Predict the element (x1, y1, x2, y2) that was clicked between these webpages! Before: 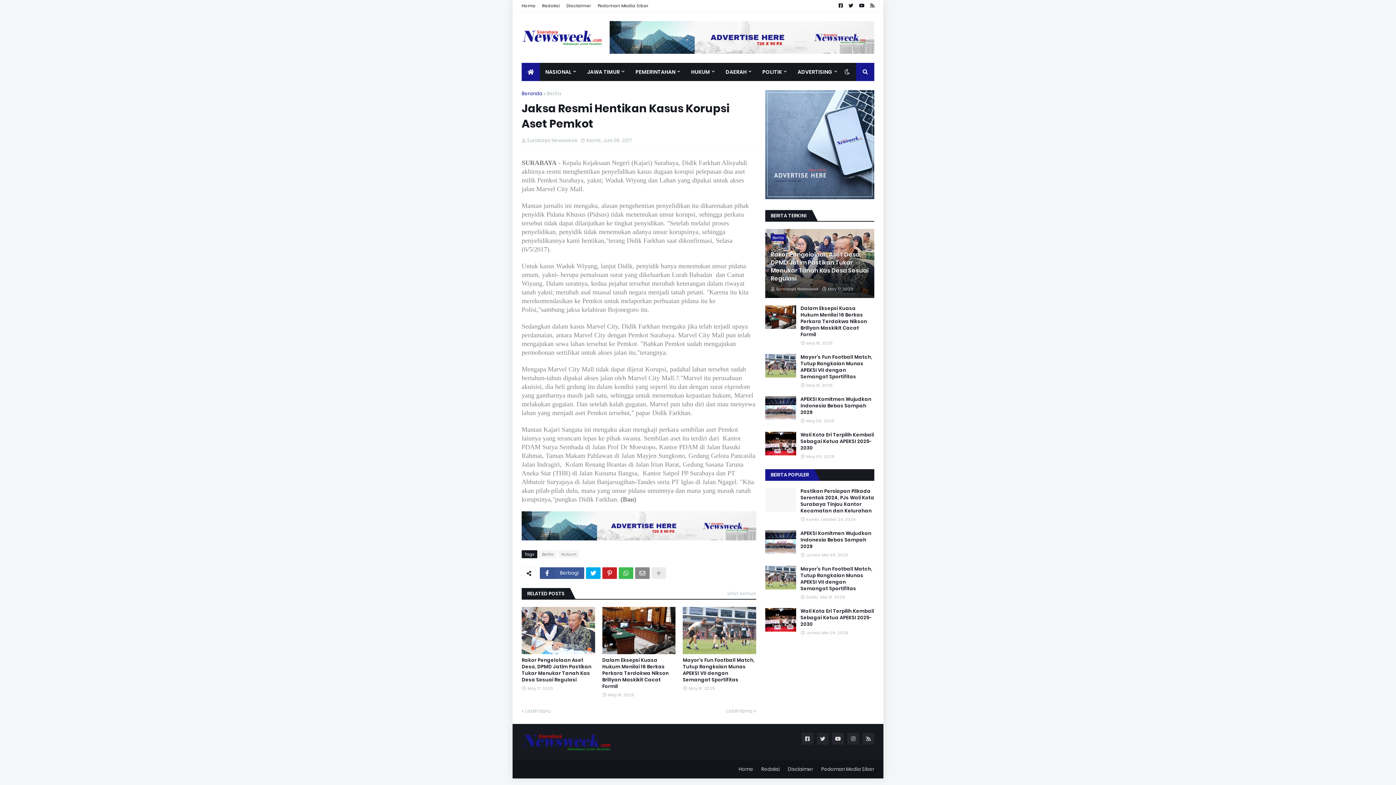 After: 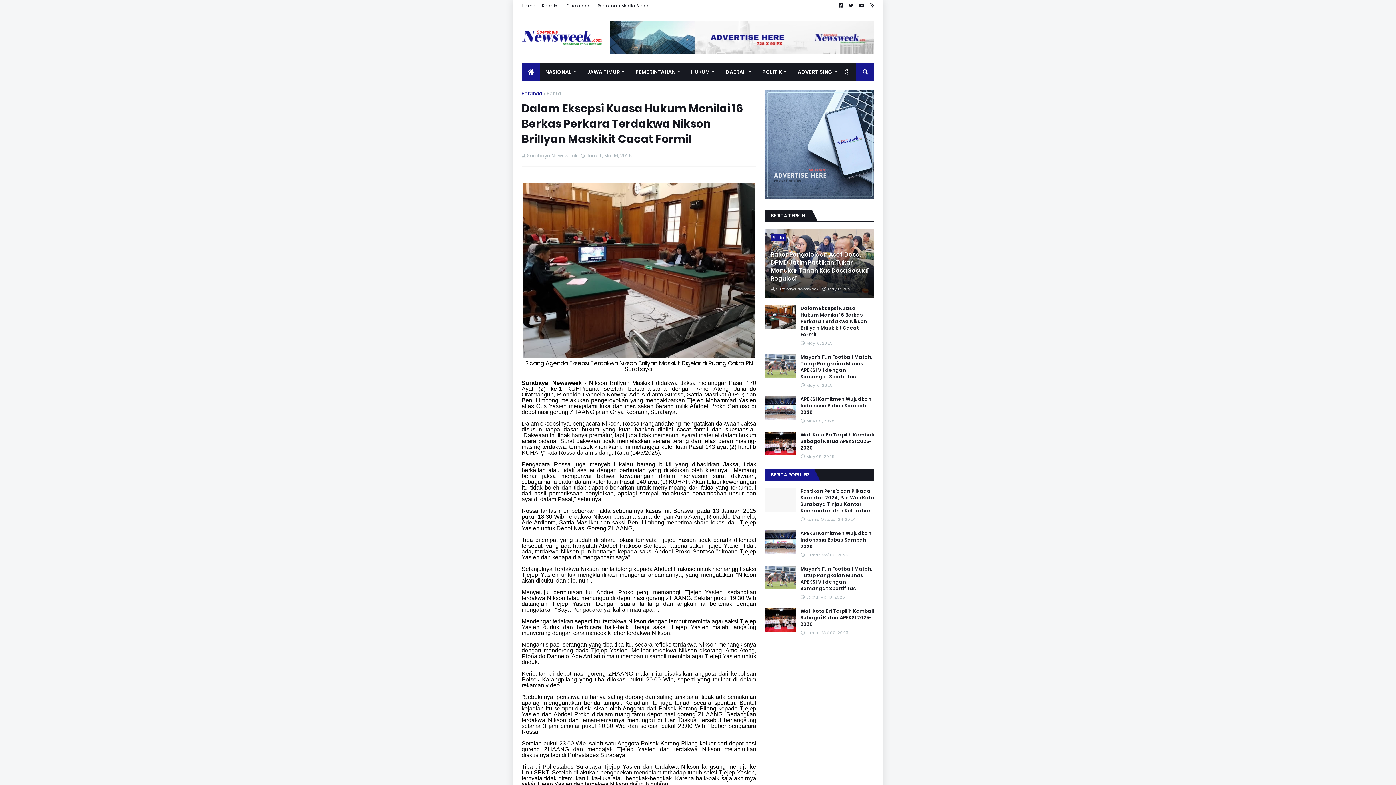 Action: bbox: (765, 305, 796, 329)